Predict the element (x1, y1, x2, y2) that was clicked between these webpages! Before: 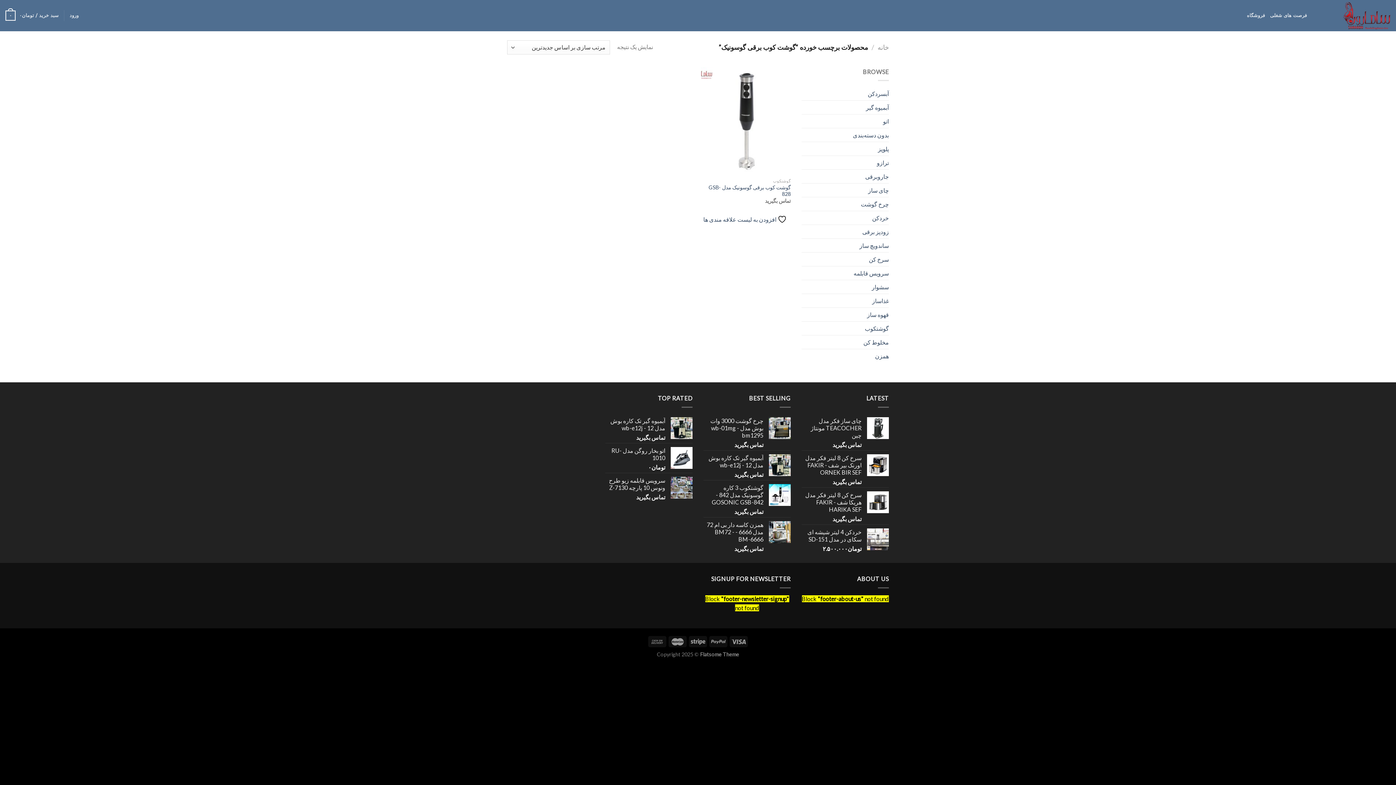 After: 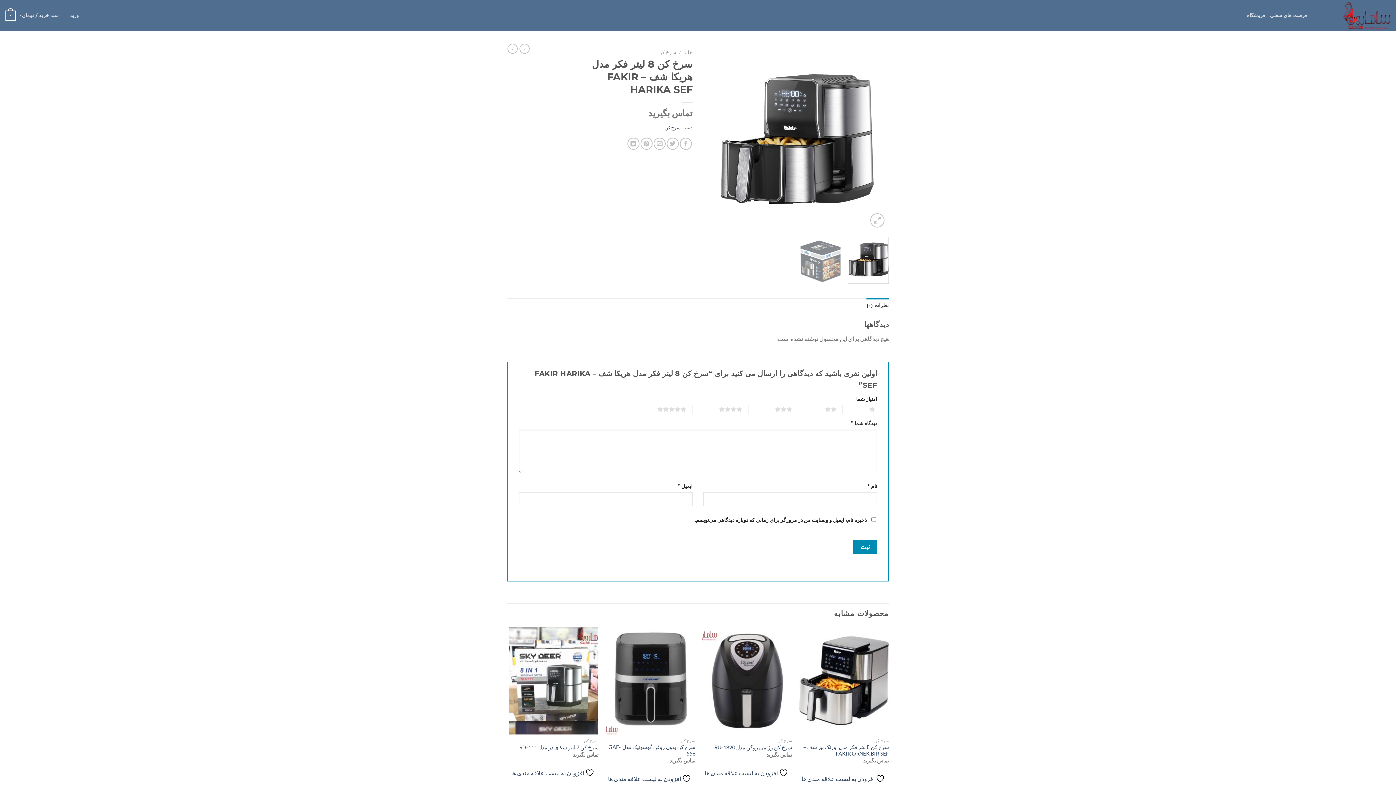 Action: label: سرخ کن 8 لیتر فکر مدل هریکا شف - FAKIR HARIKA SEF bbox: (801, 491, 861, 513)